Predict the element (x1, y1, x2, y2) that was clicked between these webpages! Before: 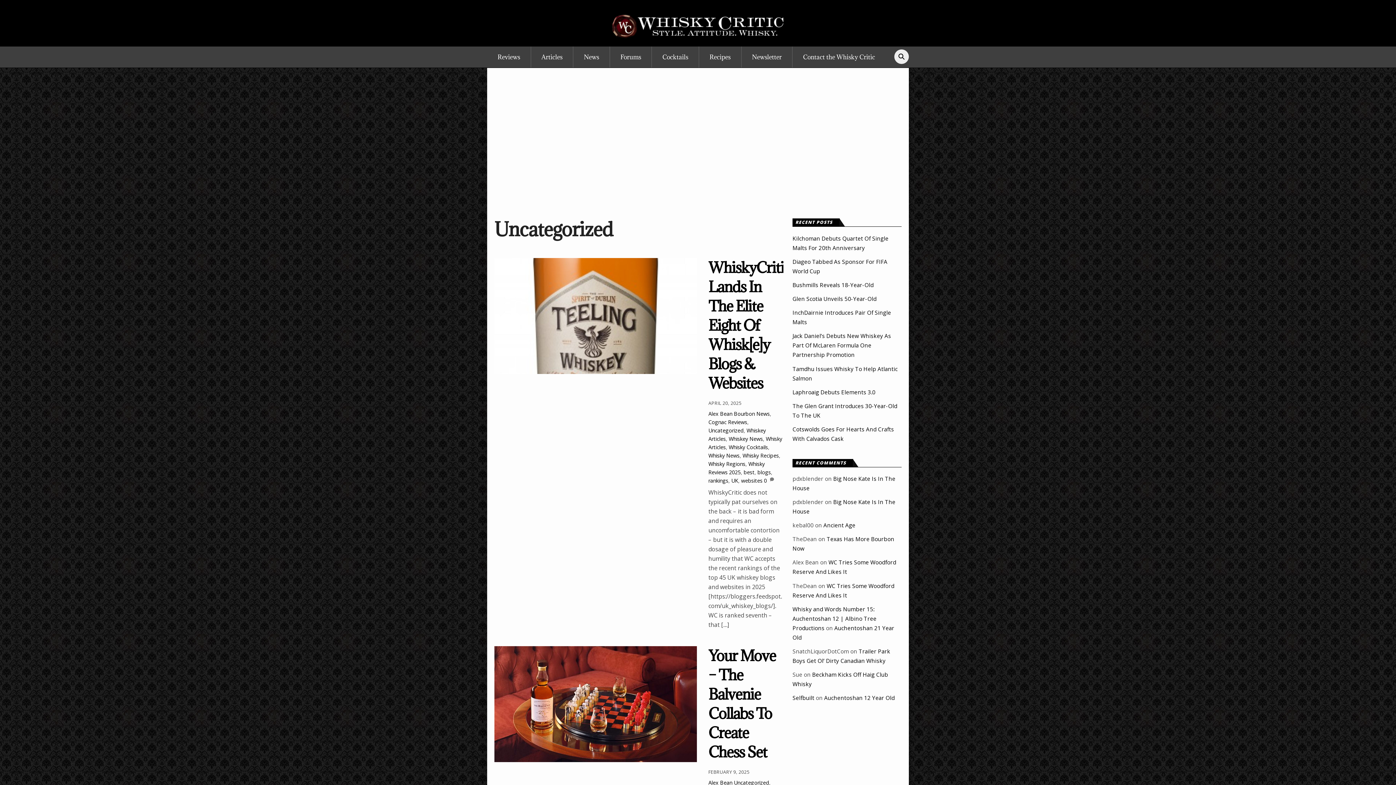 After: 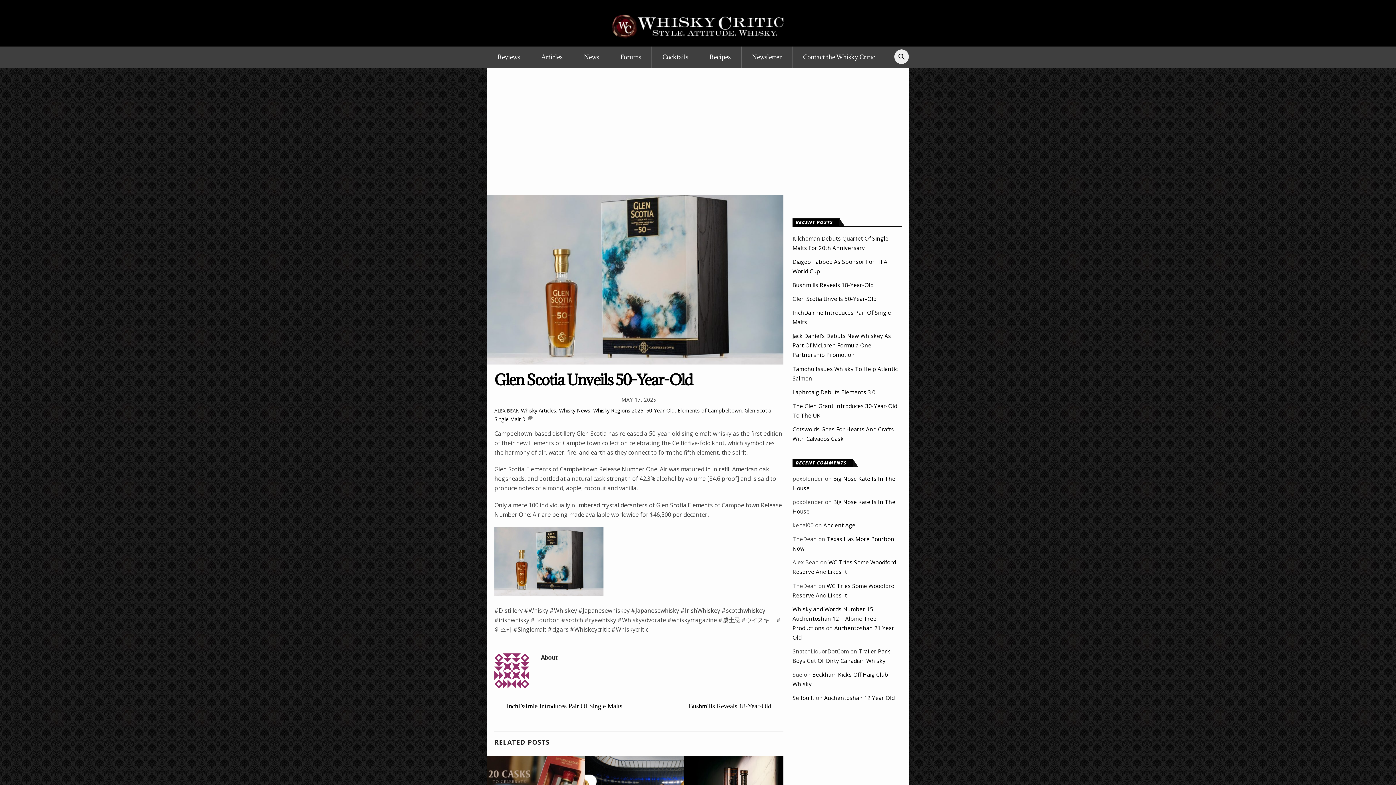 Action: bbox: (792, 295, 876, 302) label: Glen Scotia Unveils 50-Year-Old